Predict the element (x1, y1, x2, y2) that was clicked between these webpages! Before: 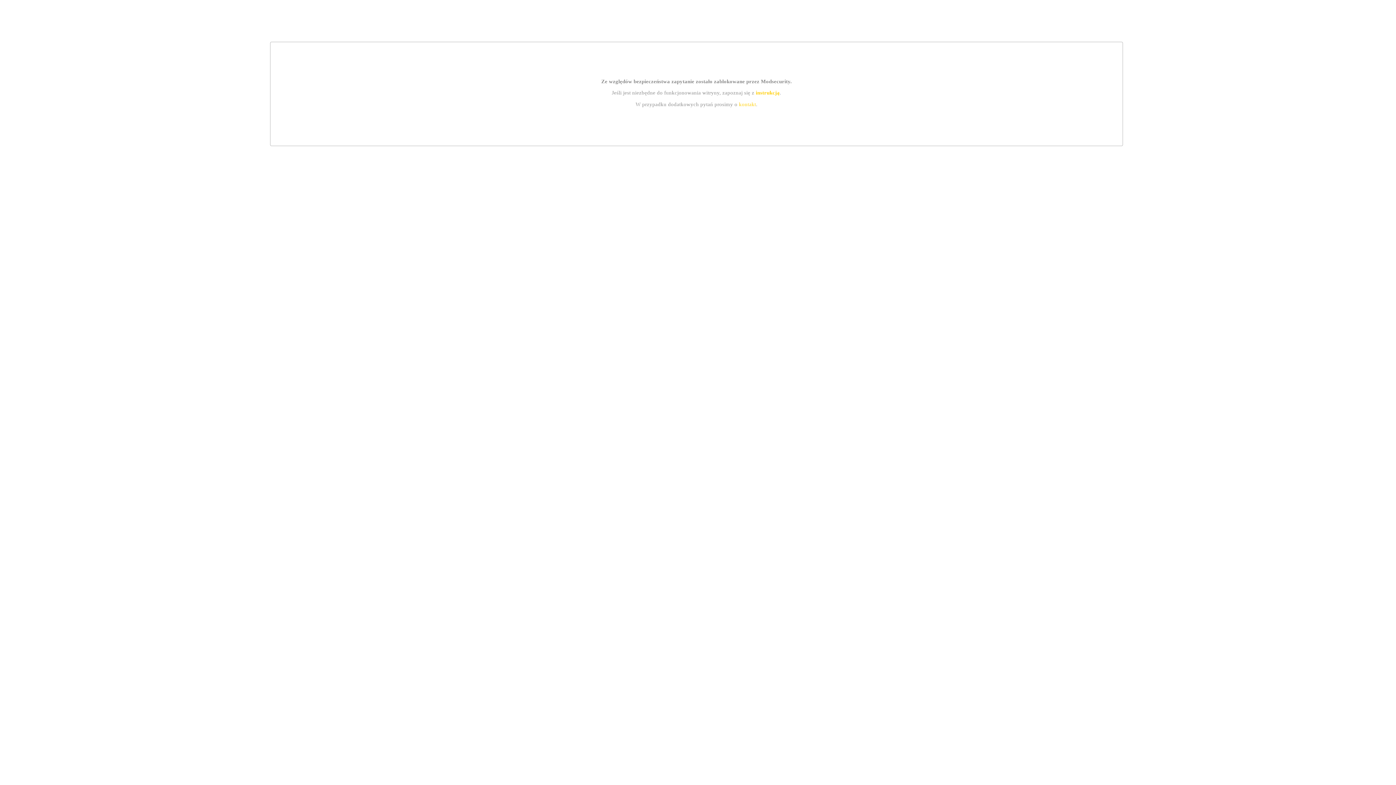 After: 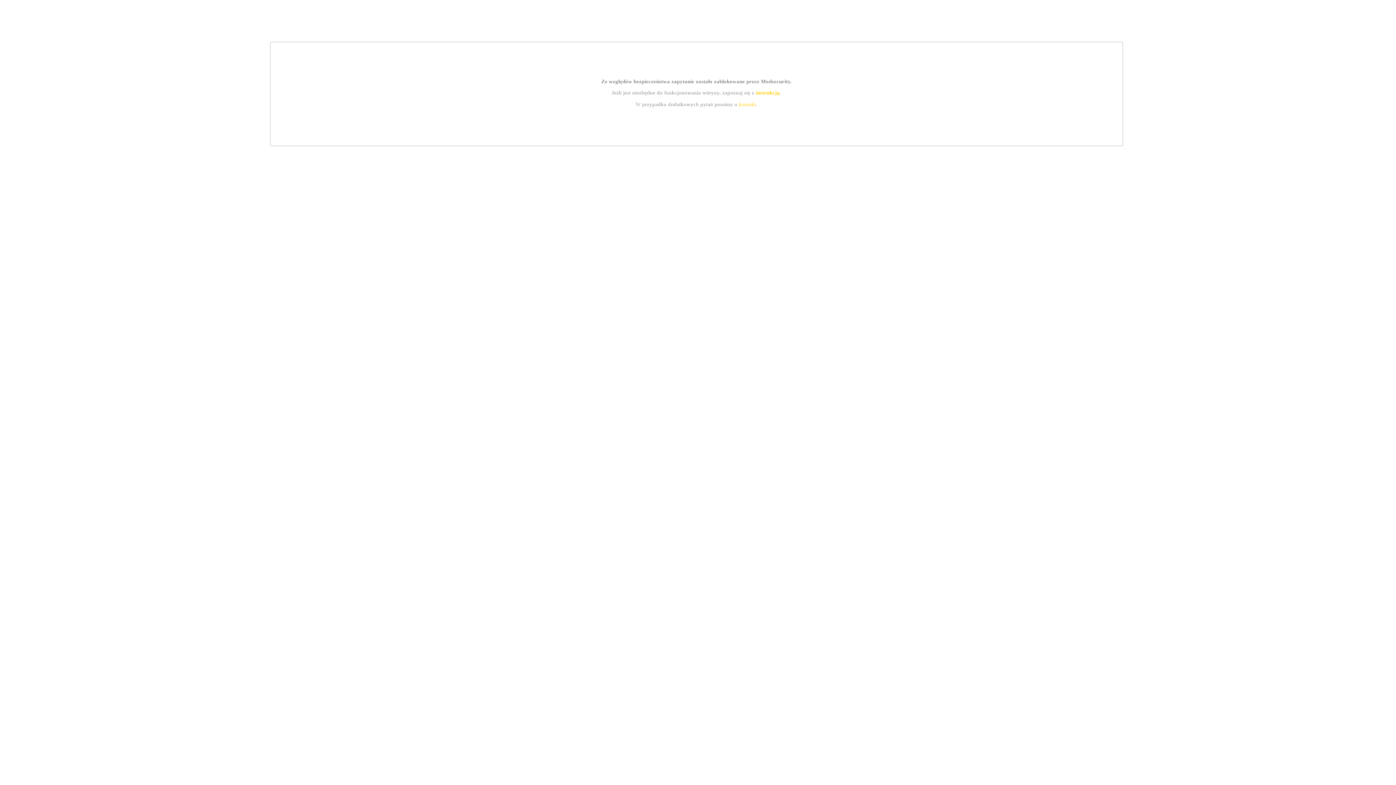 Action: bbox: (739, 101, 756, 107) label: kontakt